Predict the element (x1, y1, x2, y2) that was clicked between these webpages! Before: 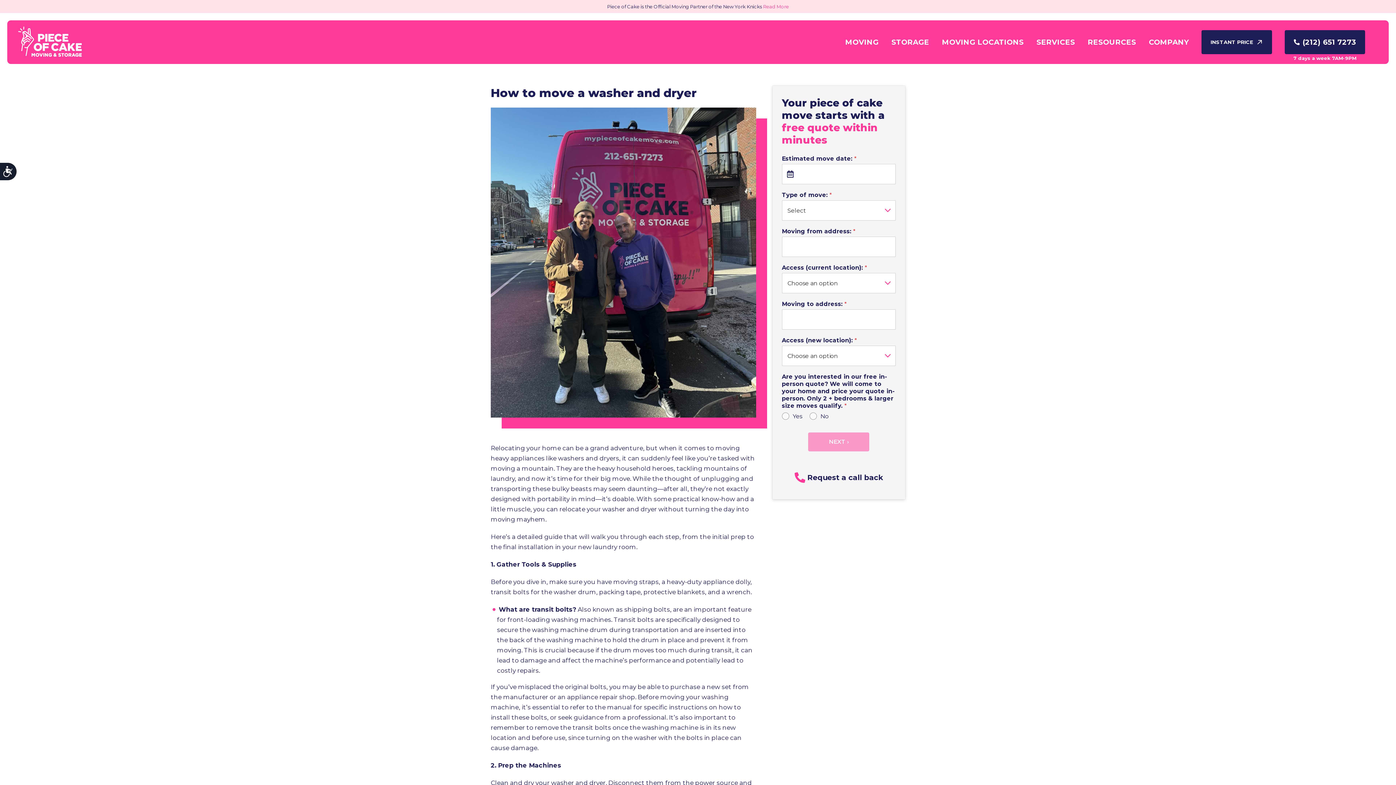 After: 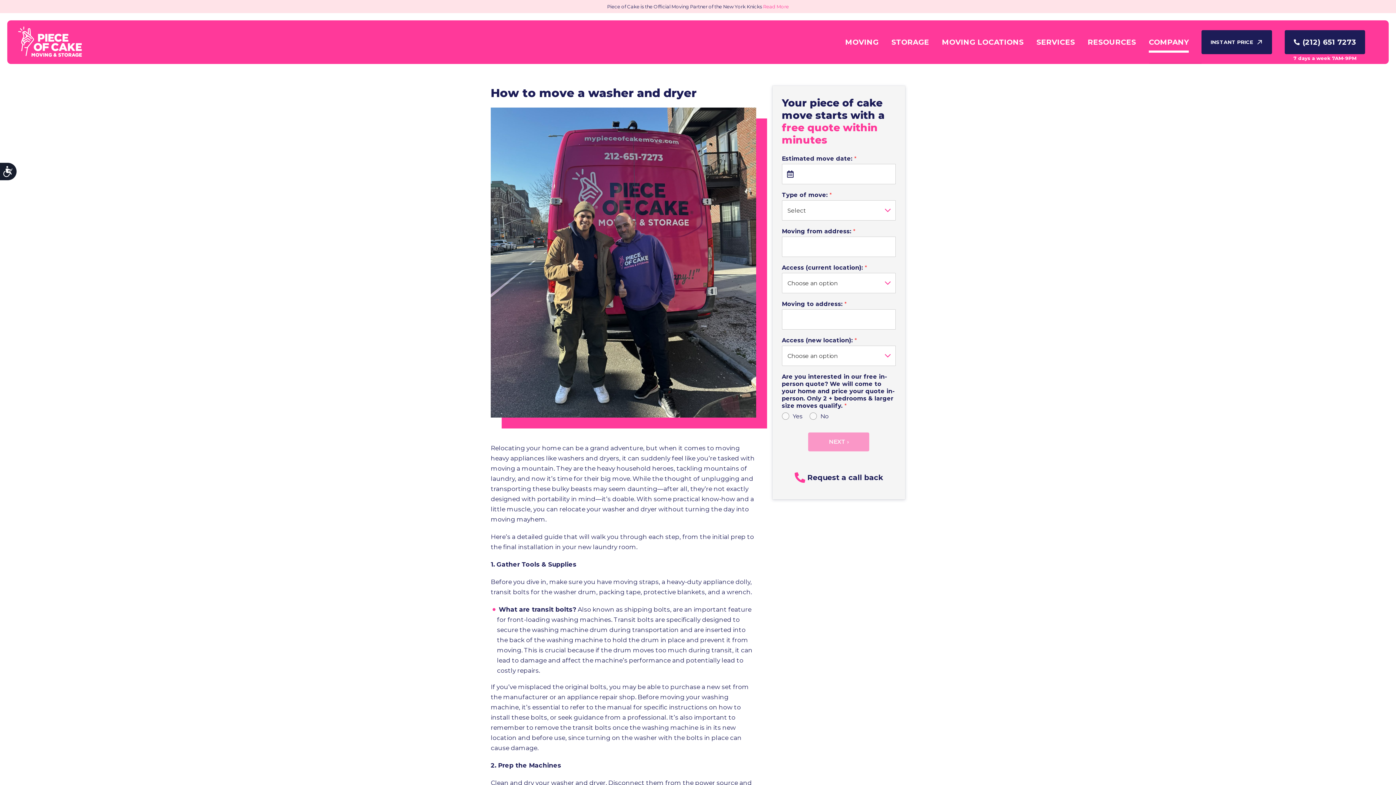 Action: bbox: (1149, 20, 1189, 64) label: COMPANY